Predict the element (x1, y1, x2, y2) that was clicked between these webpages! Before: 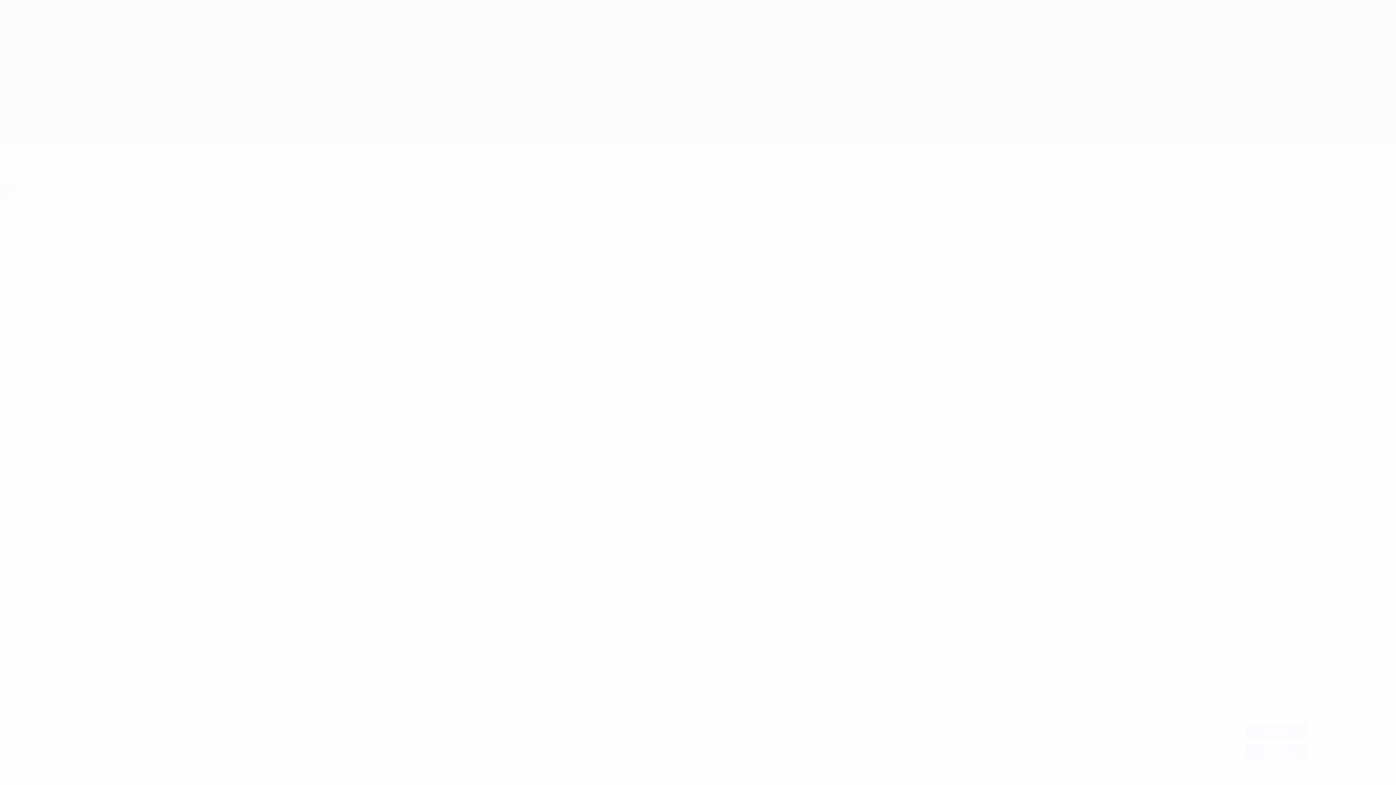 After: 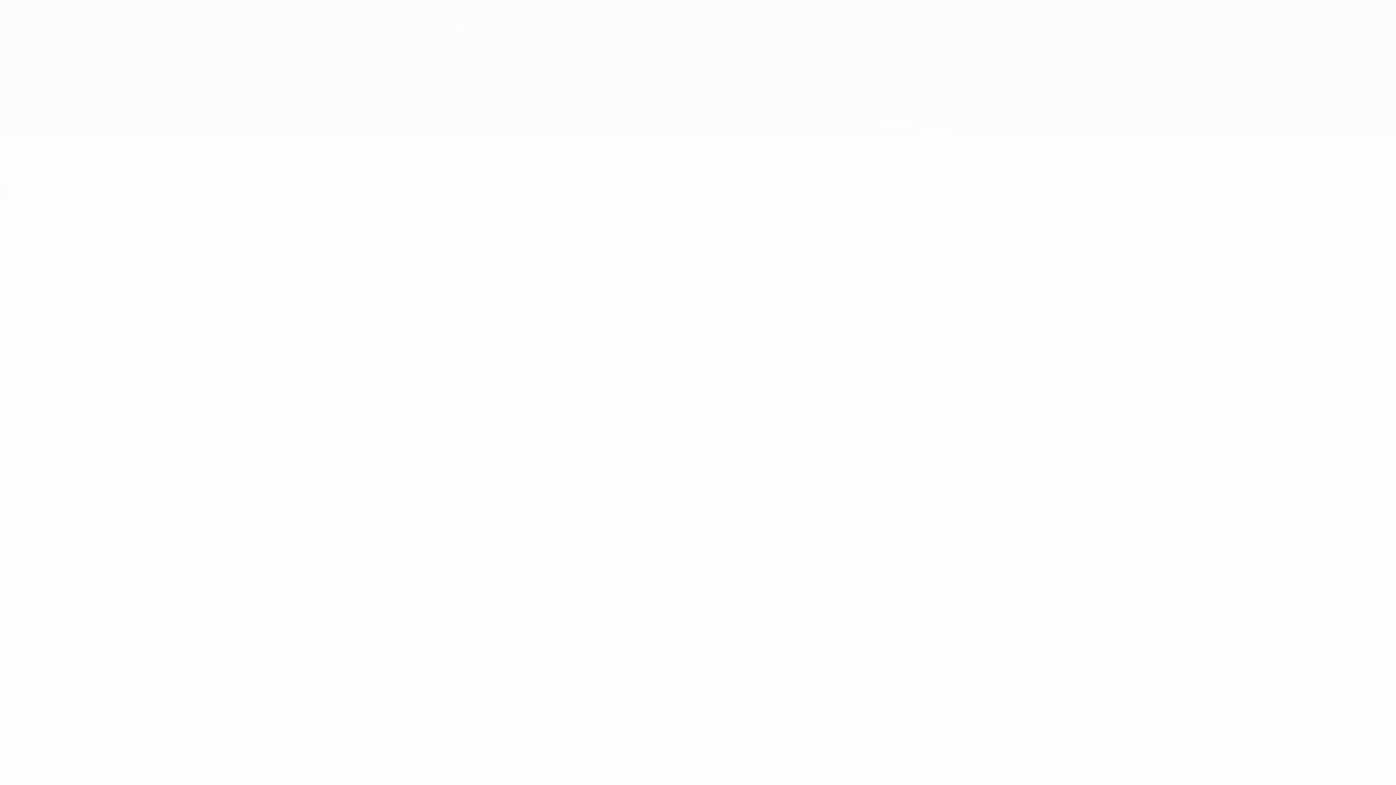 Action: bbox: (1245, 724, 1307, 738) label: Accept all